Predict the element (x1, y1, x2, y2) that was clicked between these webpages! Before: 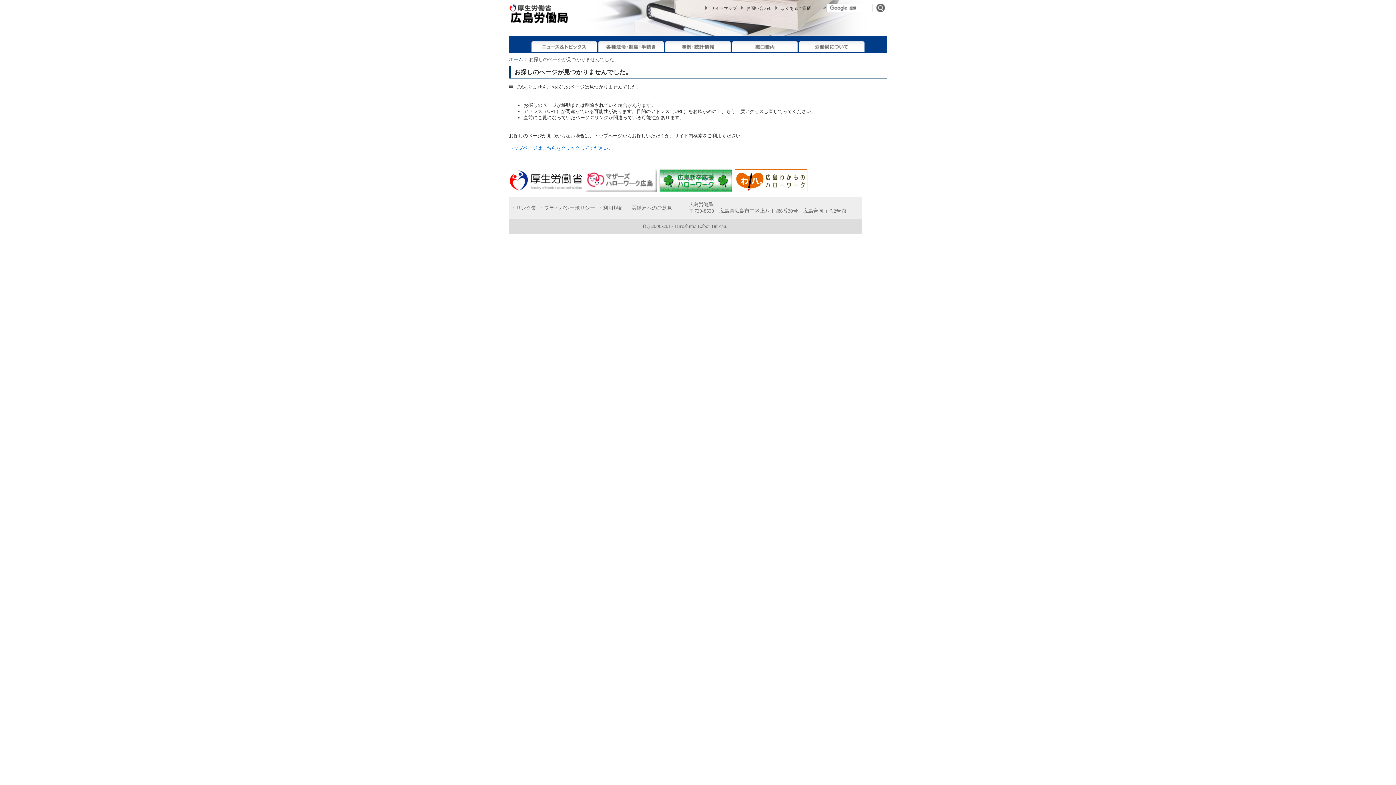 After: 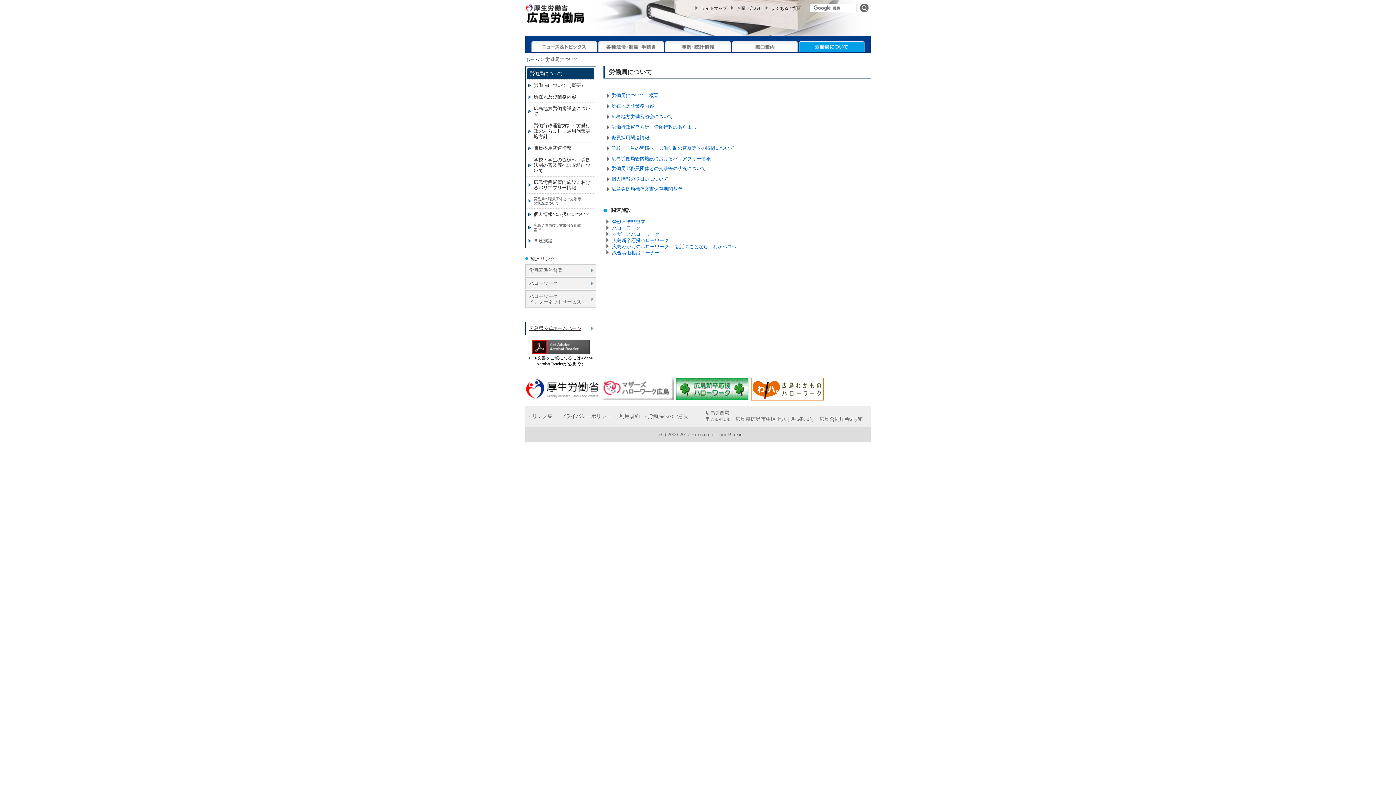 Action: bbox: (798, 46, 865, 52)